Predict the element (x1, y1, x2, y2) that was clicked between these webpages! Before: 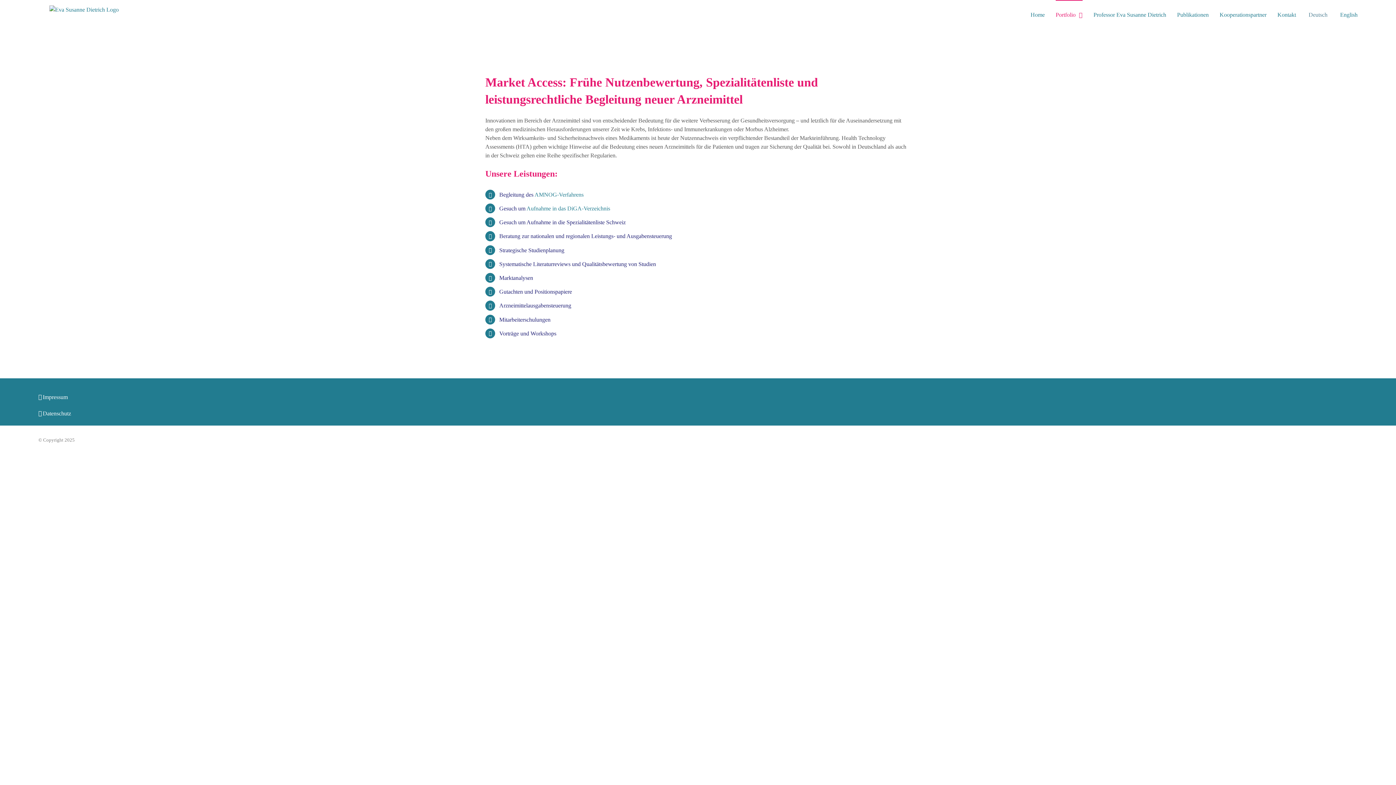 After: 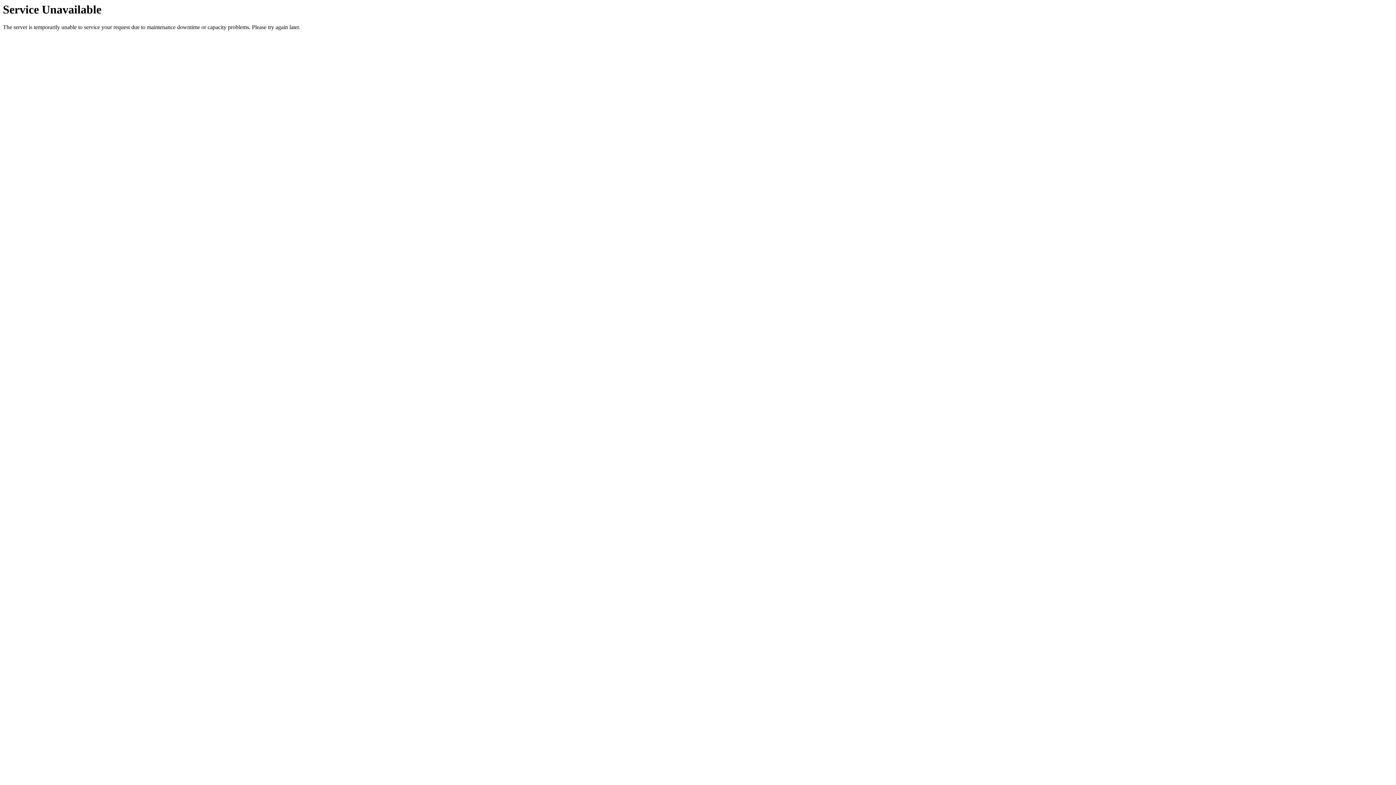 Action: bbox: (1177, 0, 1209, 29) label: Publikationen